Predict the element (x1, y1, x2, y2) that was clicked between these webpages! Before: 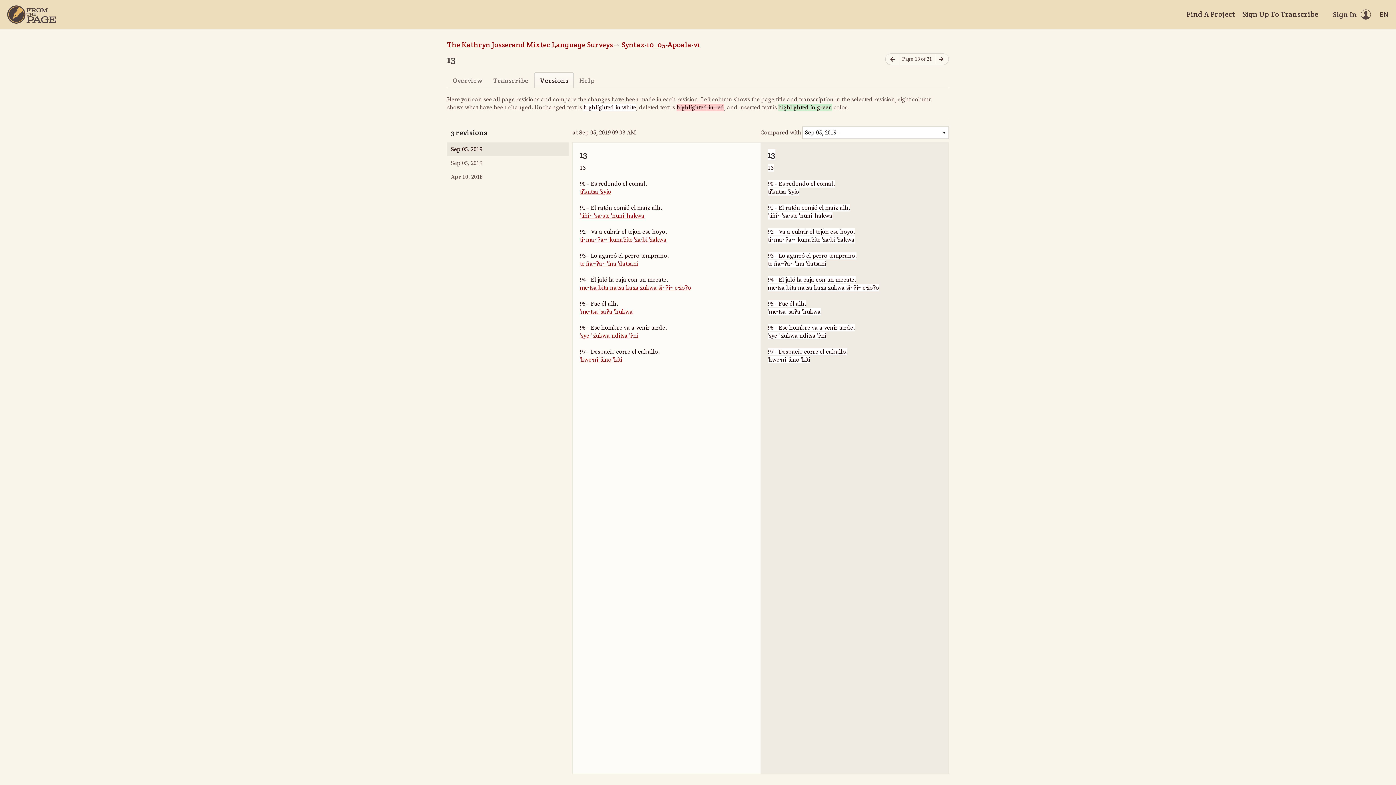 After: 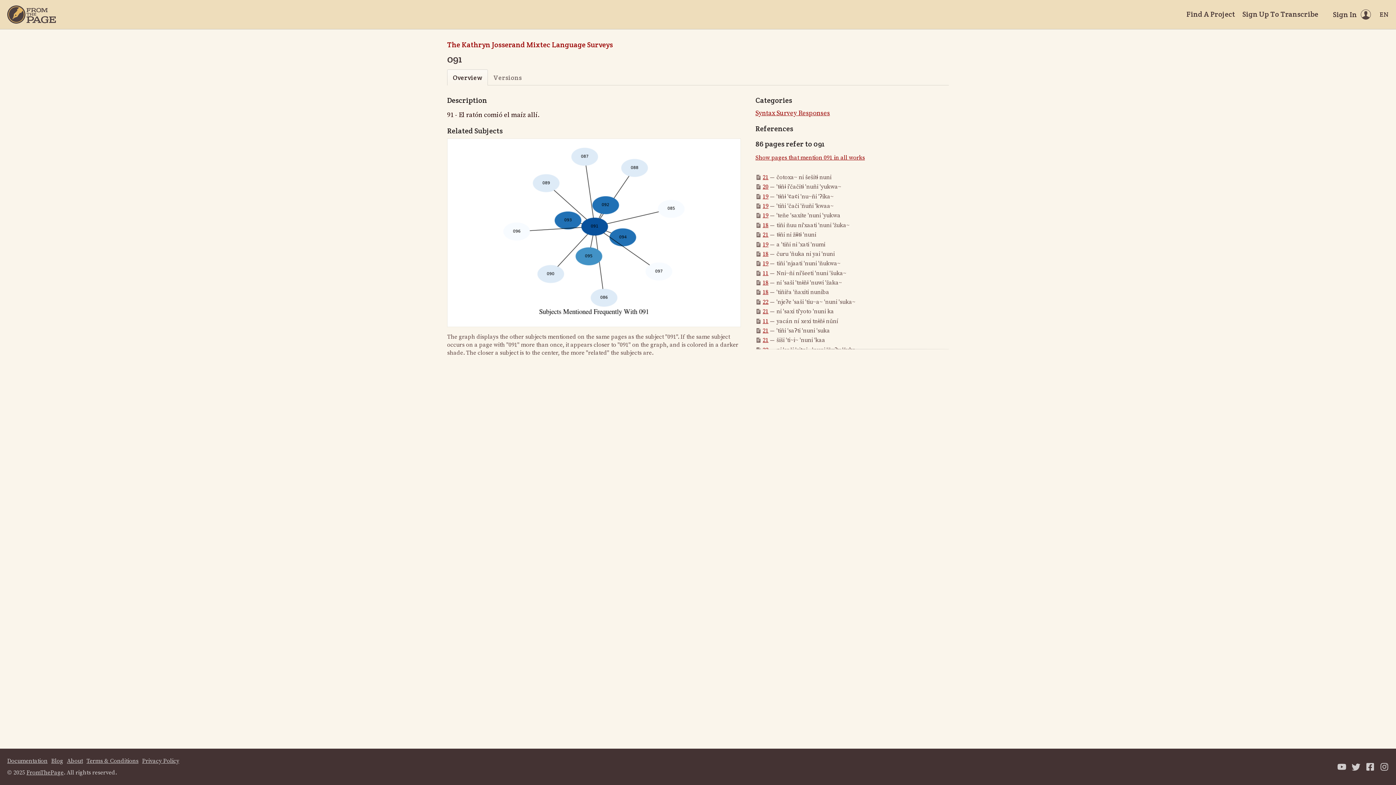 Action: label: 'tiñi~ 'sa·ste 'nuni 'hakwa bbox: (580, 212, 644, 219)